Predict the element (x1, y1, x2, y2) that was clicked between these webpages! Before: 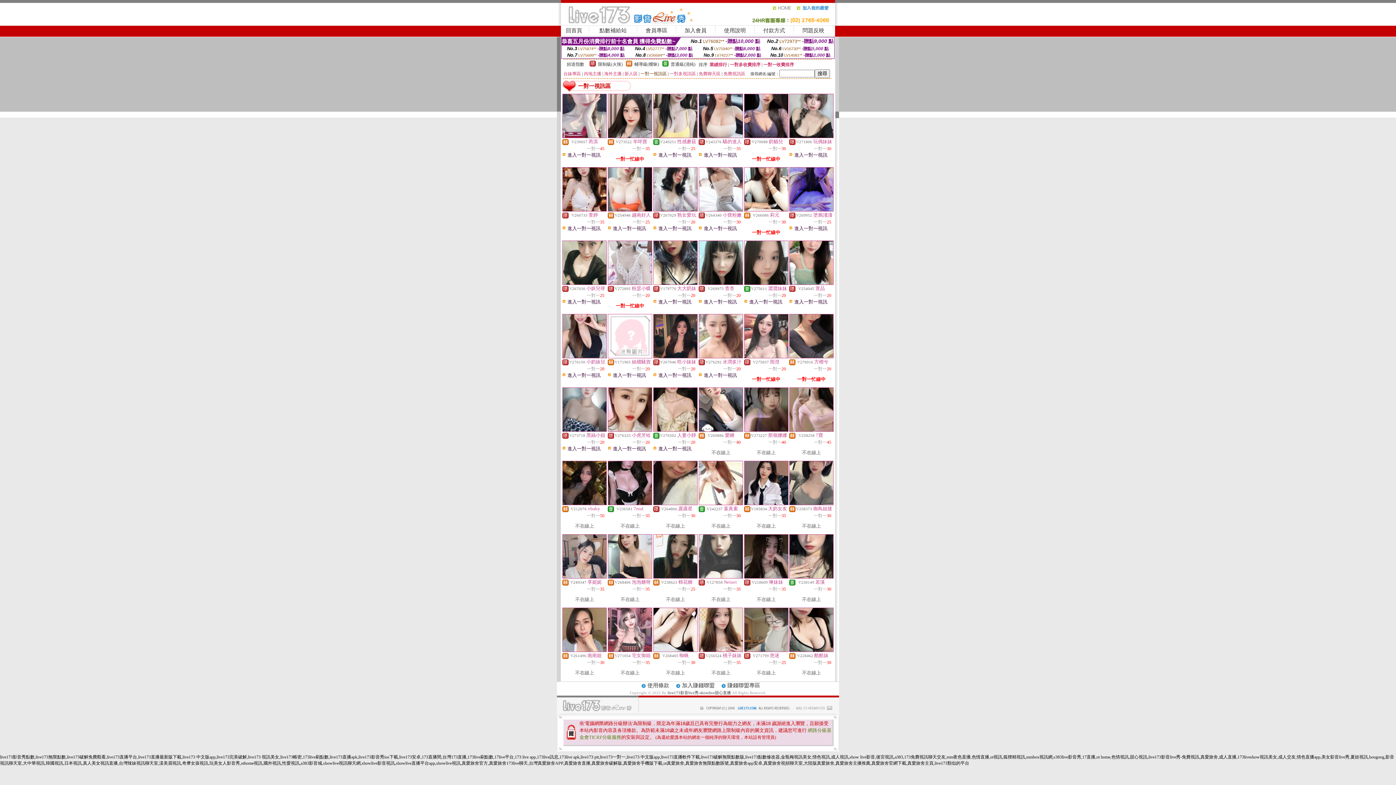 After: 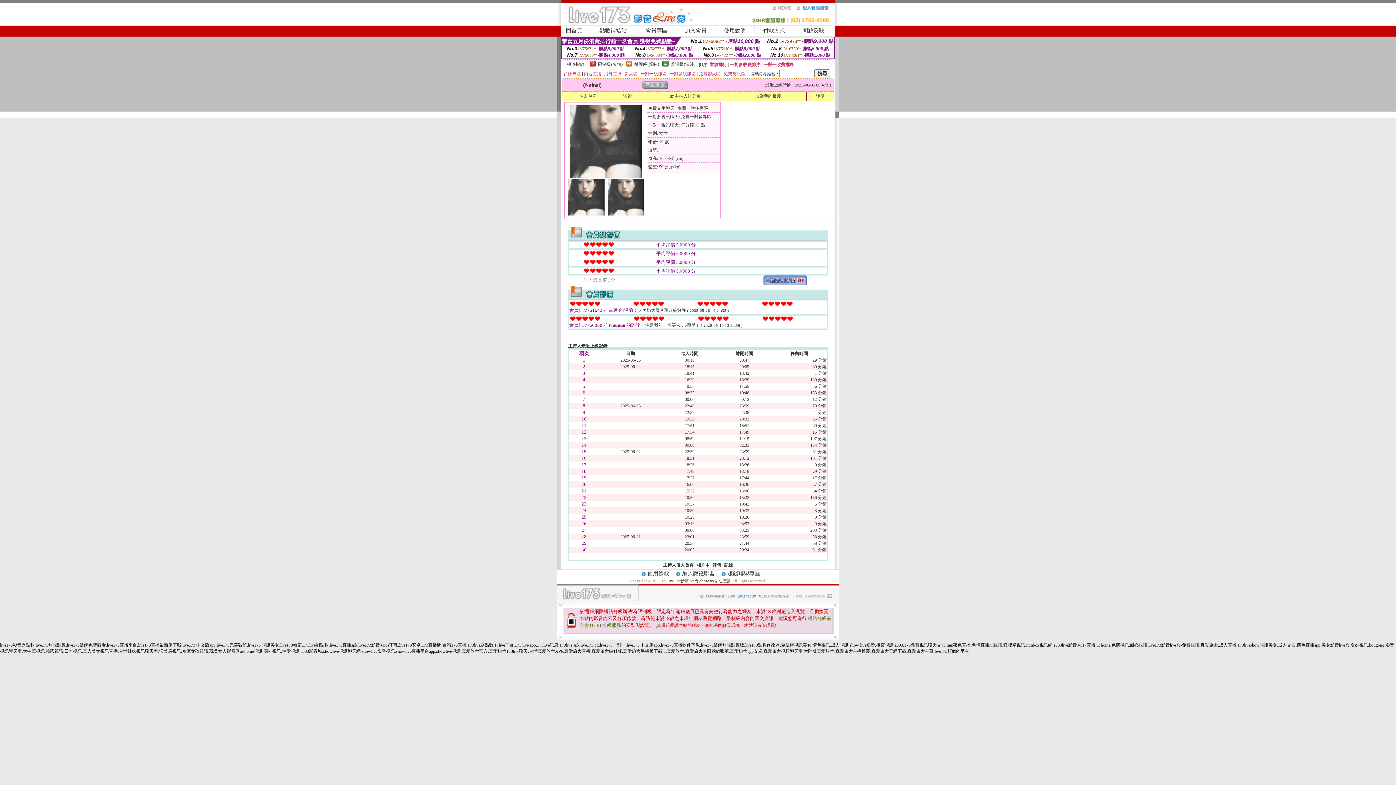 Action: bbox: (699, 574, 742, 579)